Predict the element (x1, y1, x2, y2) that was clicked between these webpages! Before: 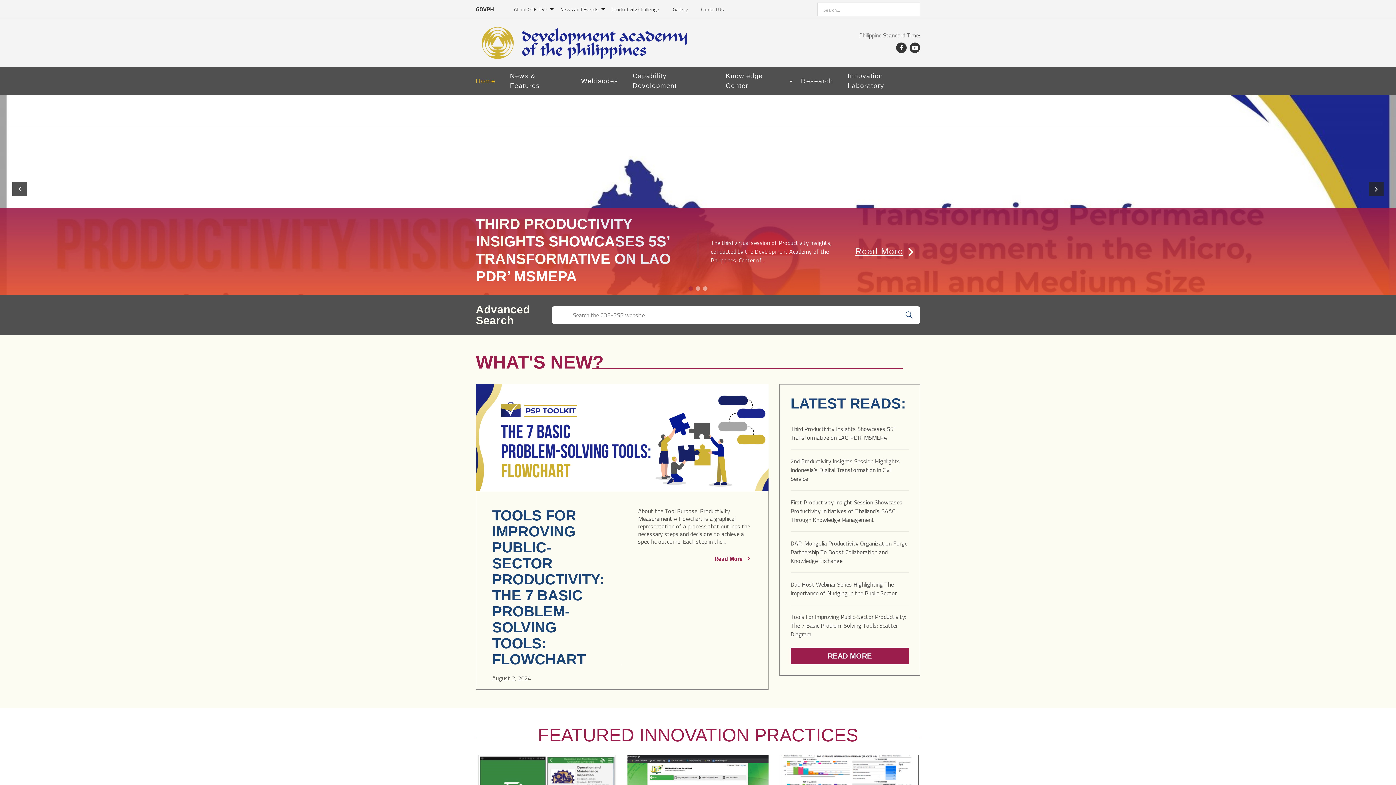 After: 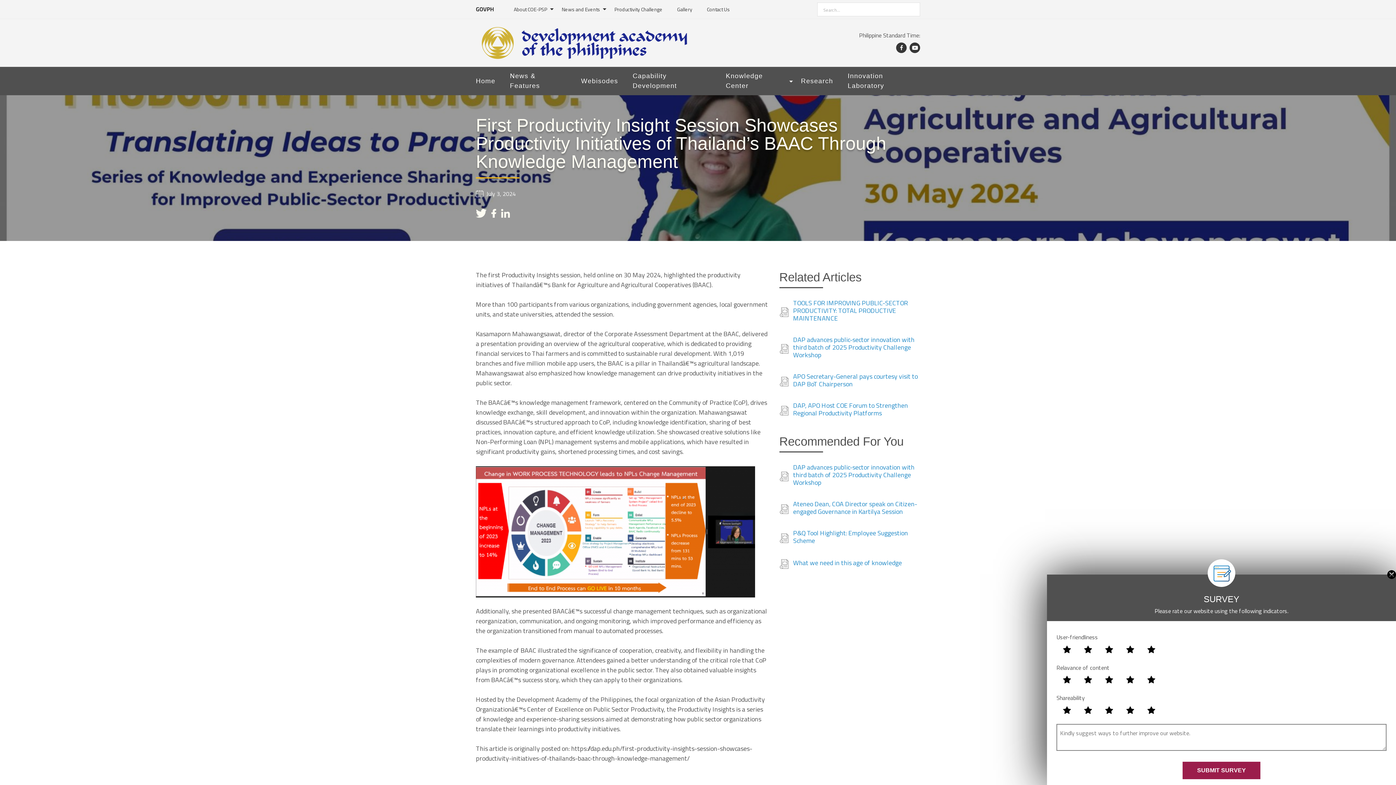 Action: bbox: (790, 490, 909, 531) label: First Productivity Insight Session Showcases Productivity Initiatives of Thailand’s BAAC Through Knowledge Management